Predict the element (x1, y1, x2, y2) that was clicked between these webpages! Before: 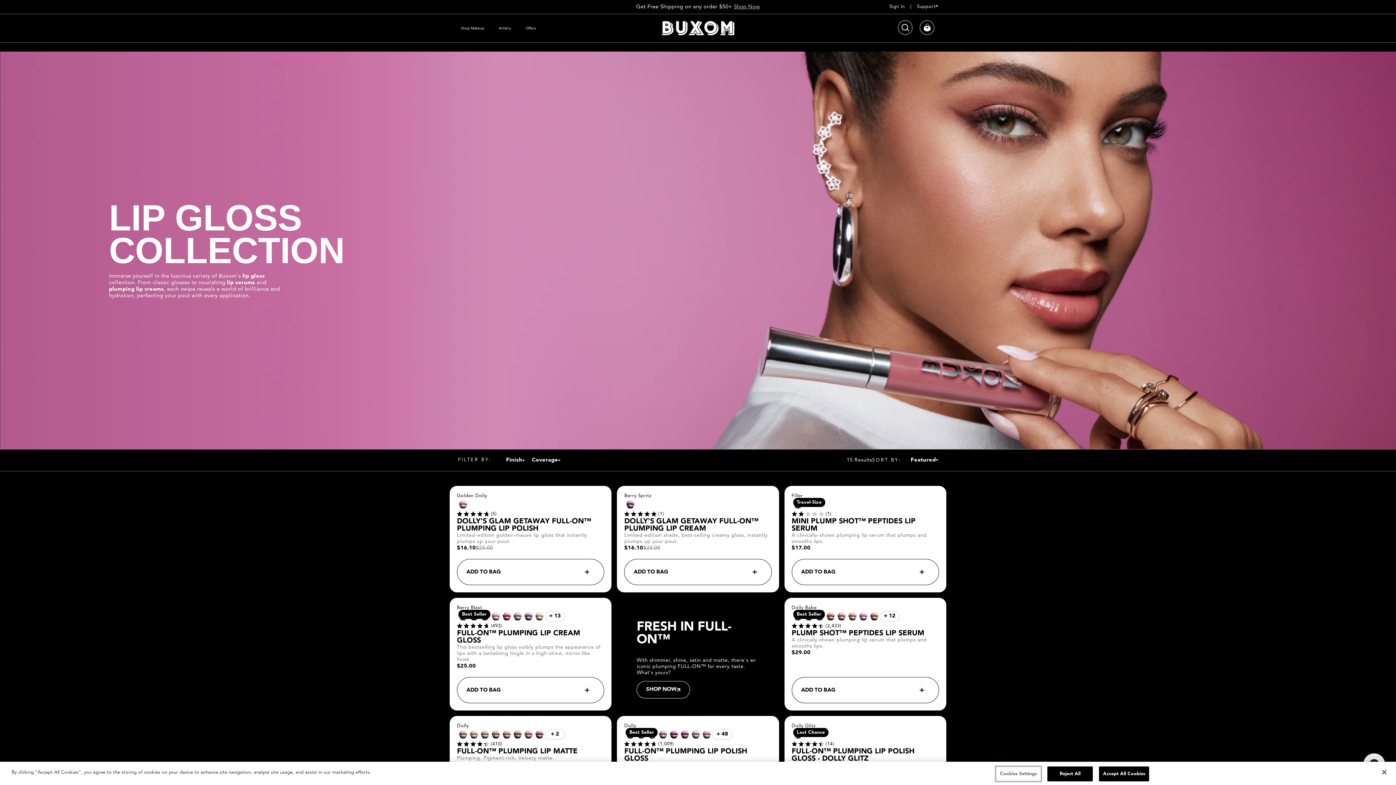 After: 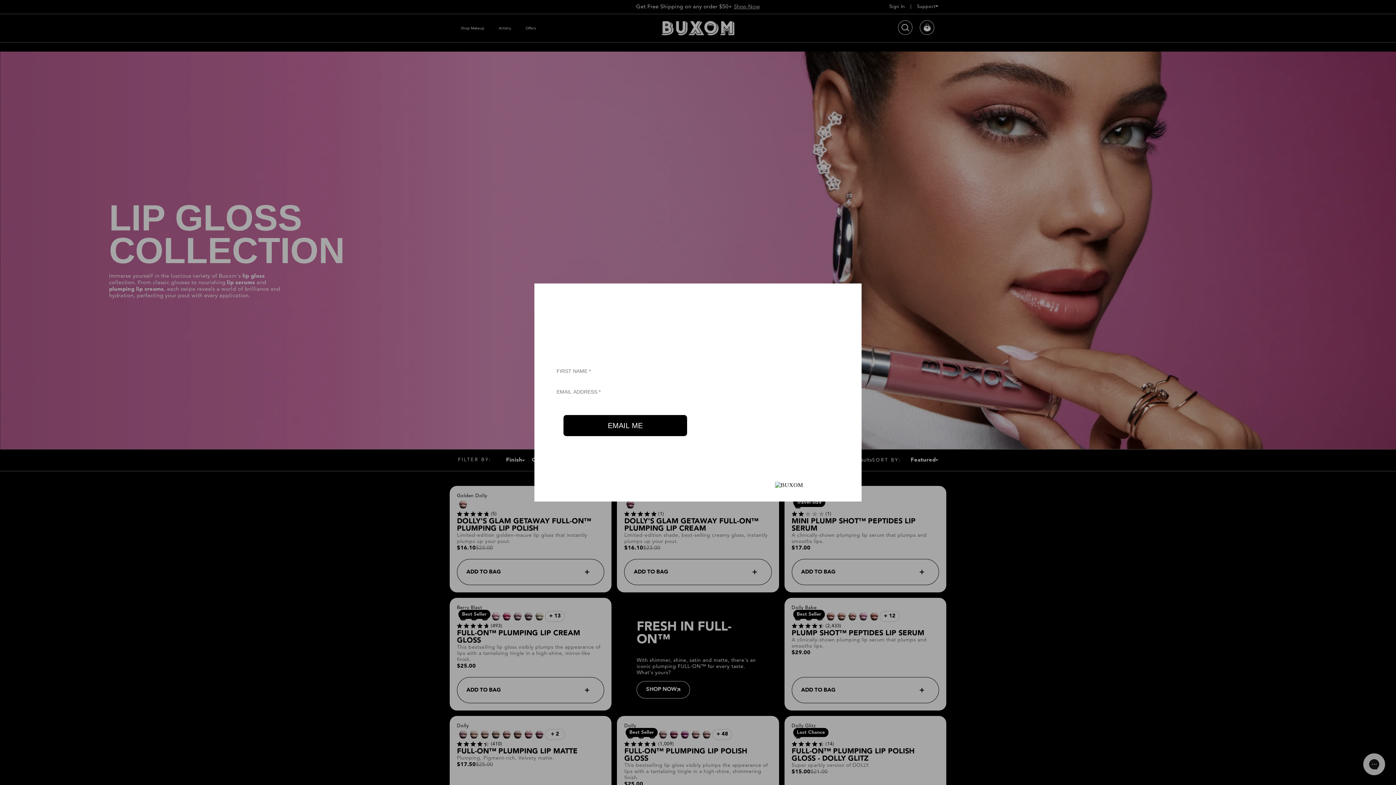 Action: label: Reject All bbox: (1047, 766, 1093, 781)